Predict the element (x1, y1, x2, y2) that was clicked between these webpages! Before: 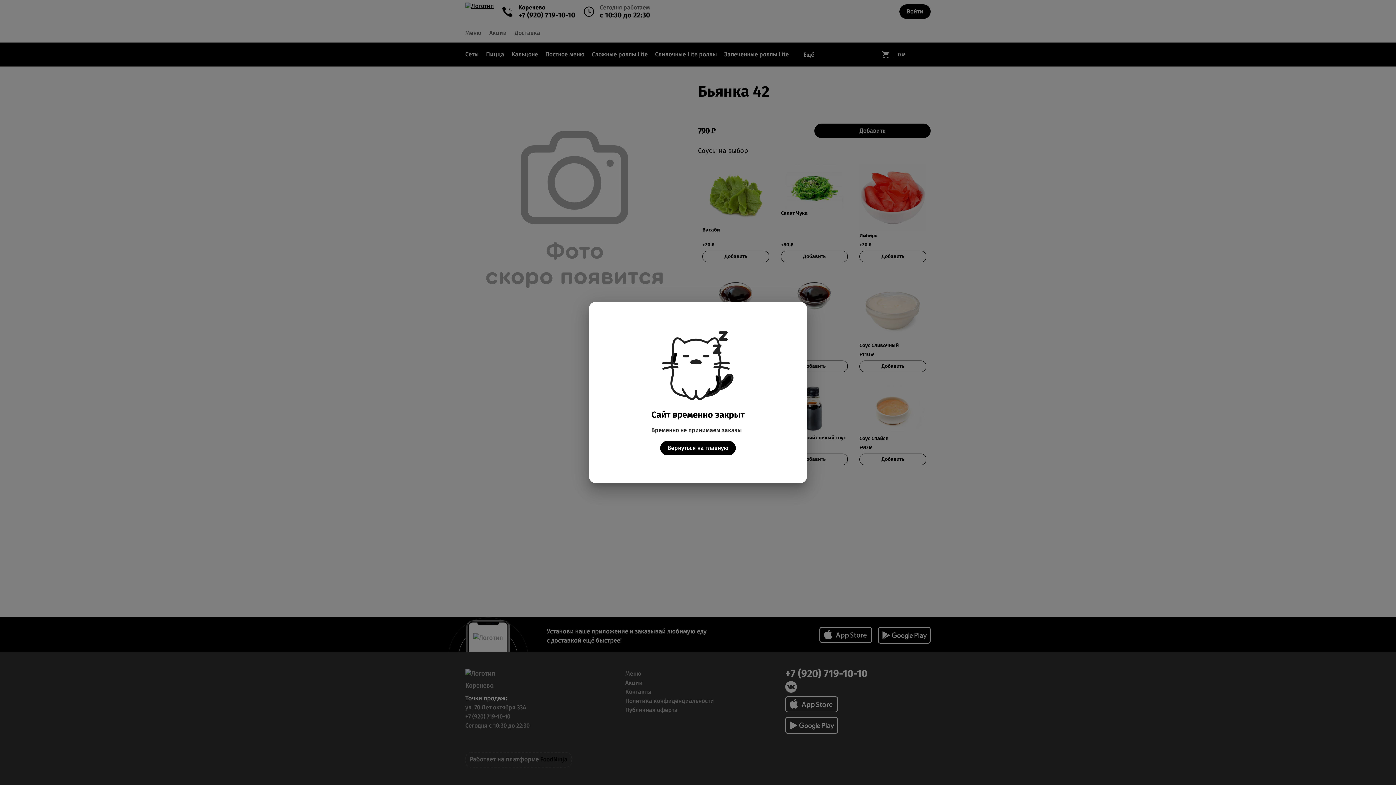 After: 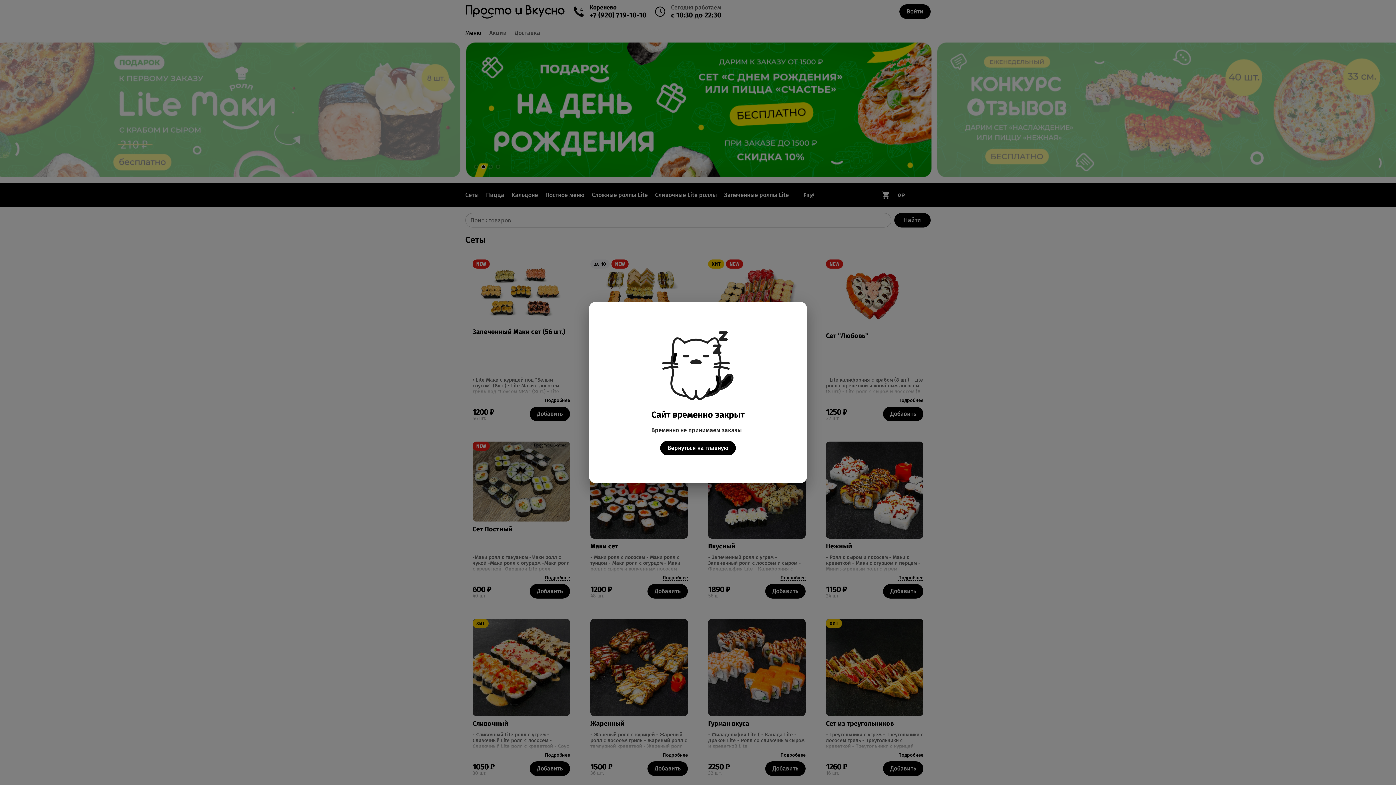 Action: bbox: (660, 441, 736, 455) label: Вернуться на главную